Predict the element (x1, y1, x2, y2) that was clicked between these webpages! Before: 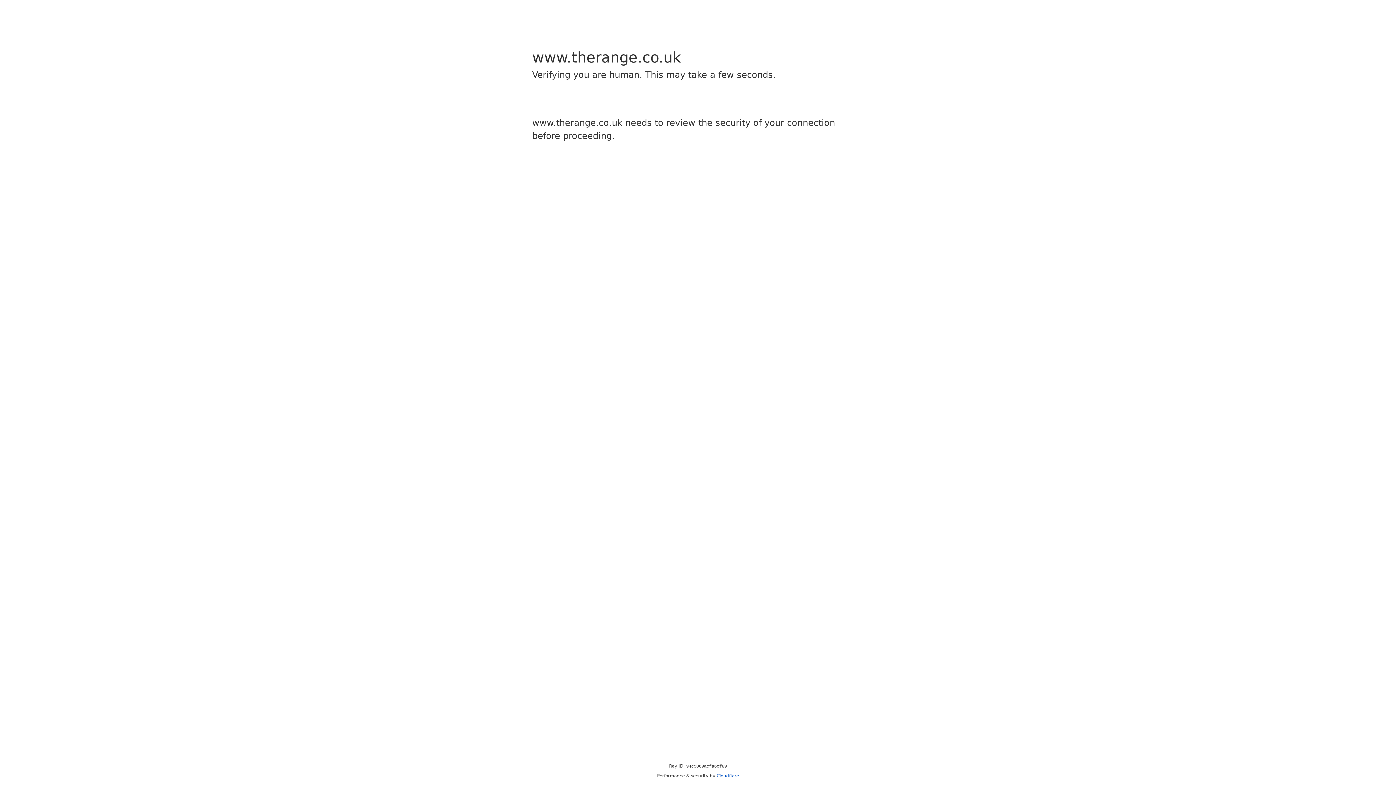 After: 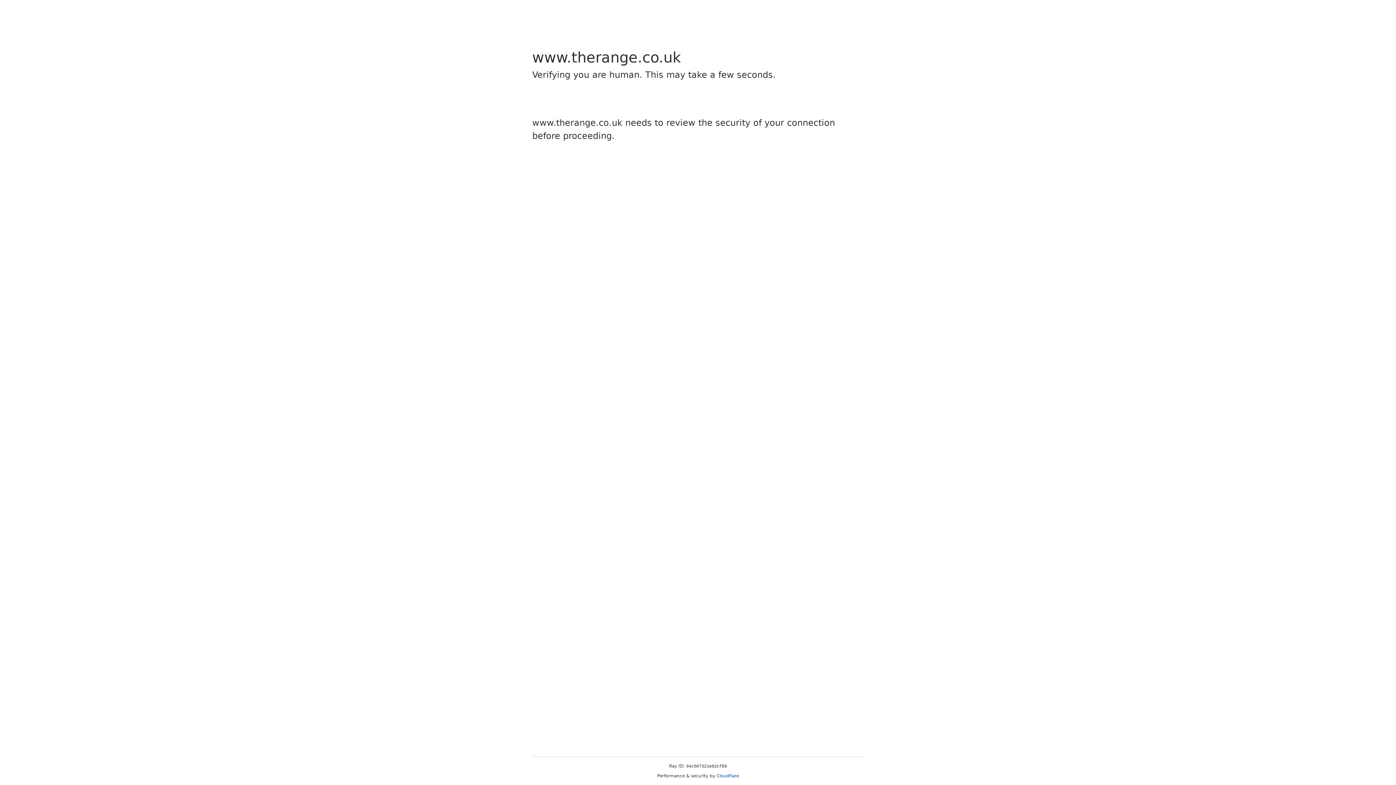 Action: bbox: (716, 773, 739, 778) label: Cloudflare